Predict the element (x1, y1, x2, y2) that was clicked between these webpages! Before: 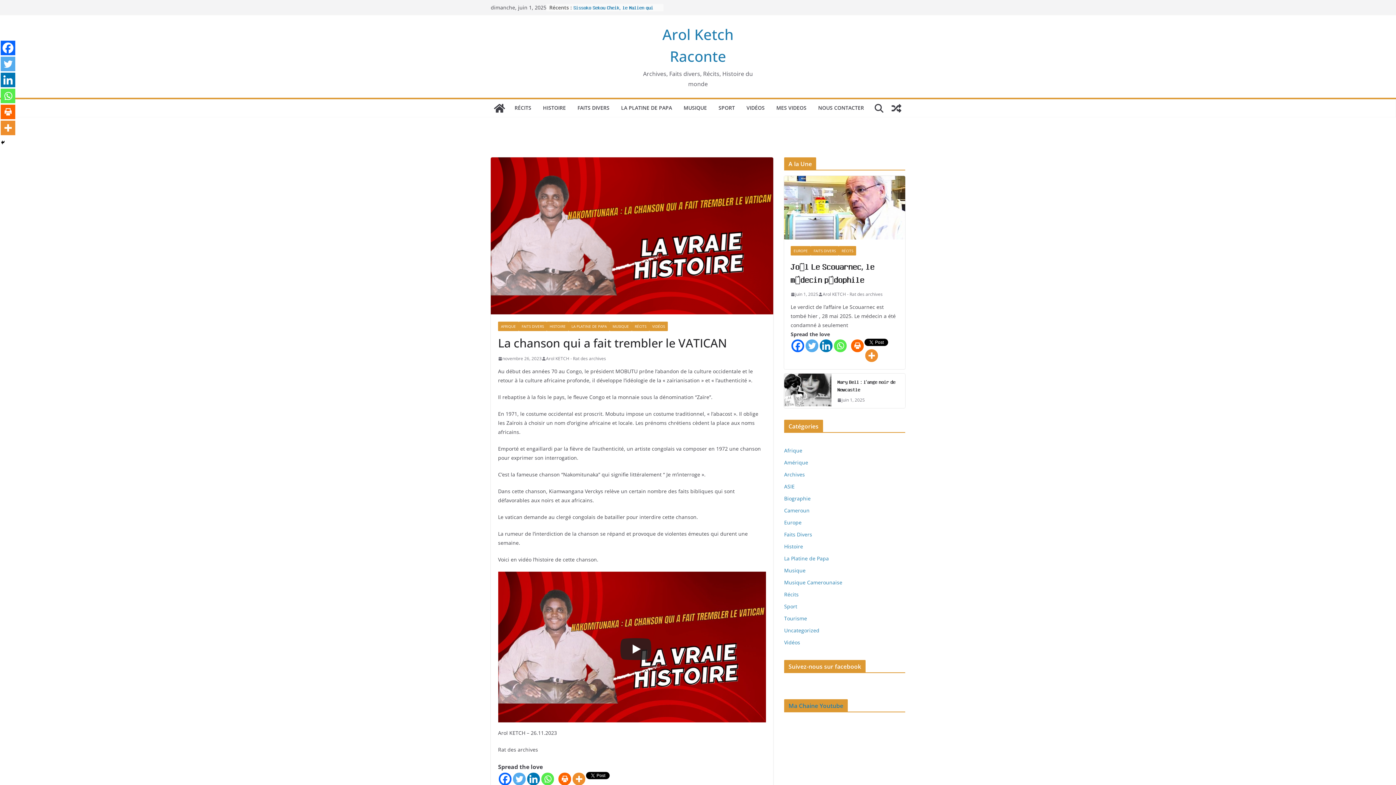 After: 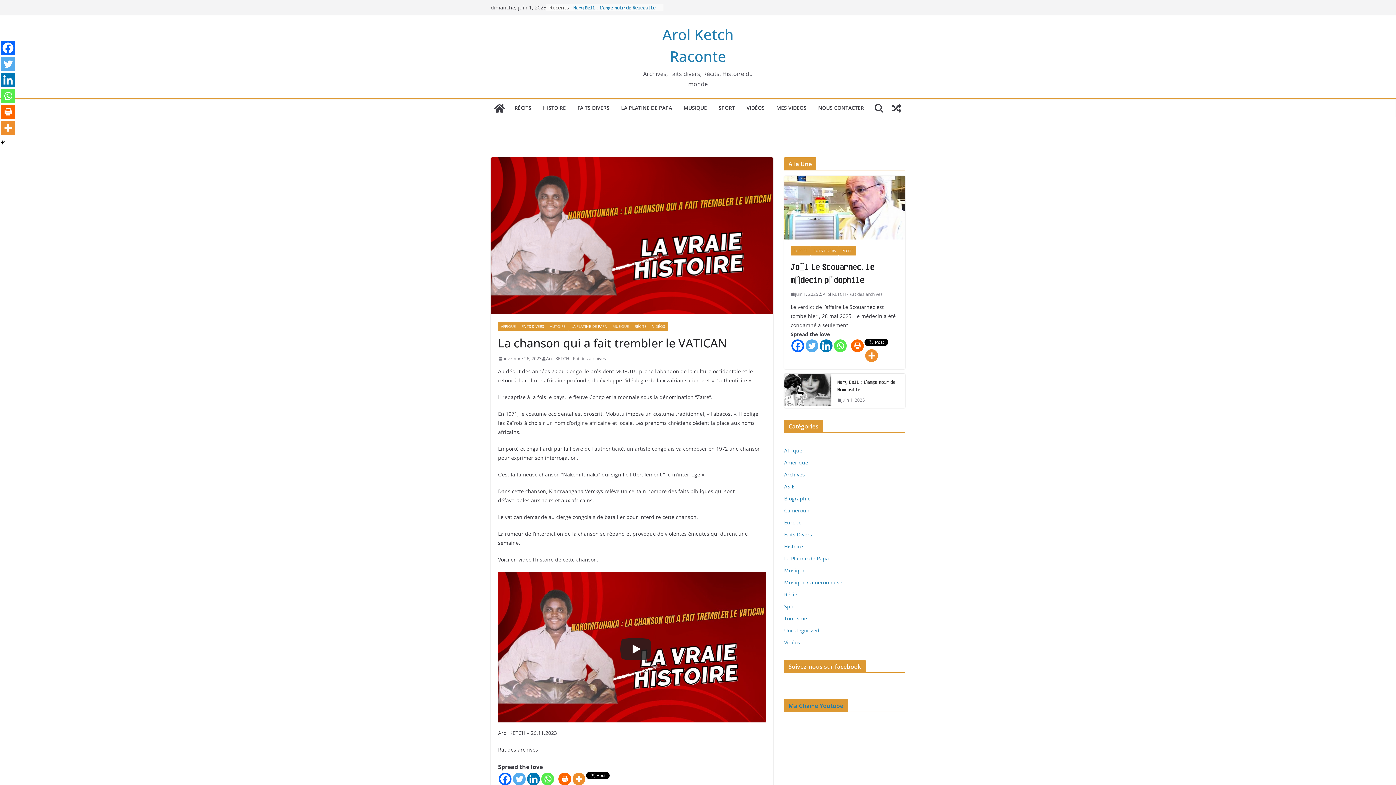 Action: label: Twitter bbox: (805, 339, 818, 352)